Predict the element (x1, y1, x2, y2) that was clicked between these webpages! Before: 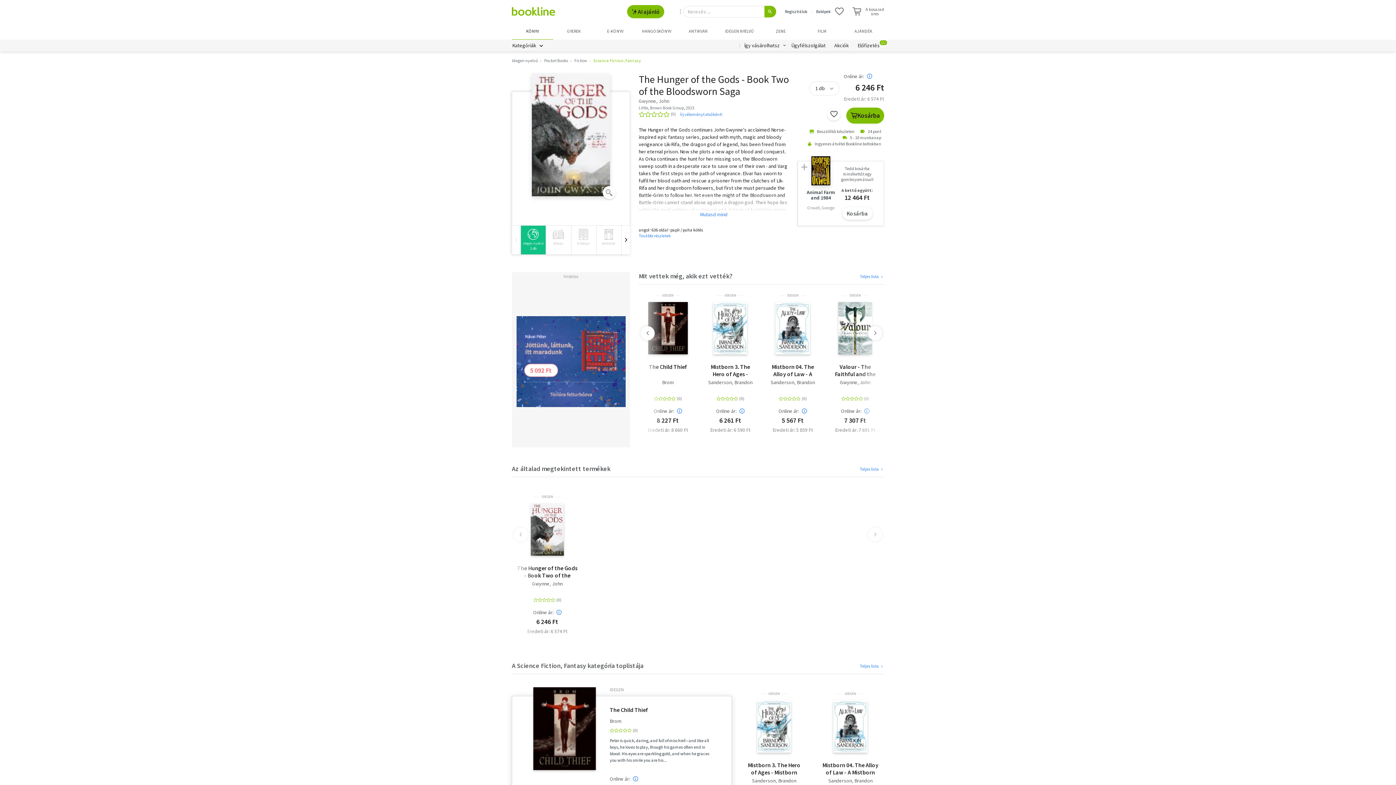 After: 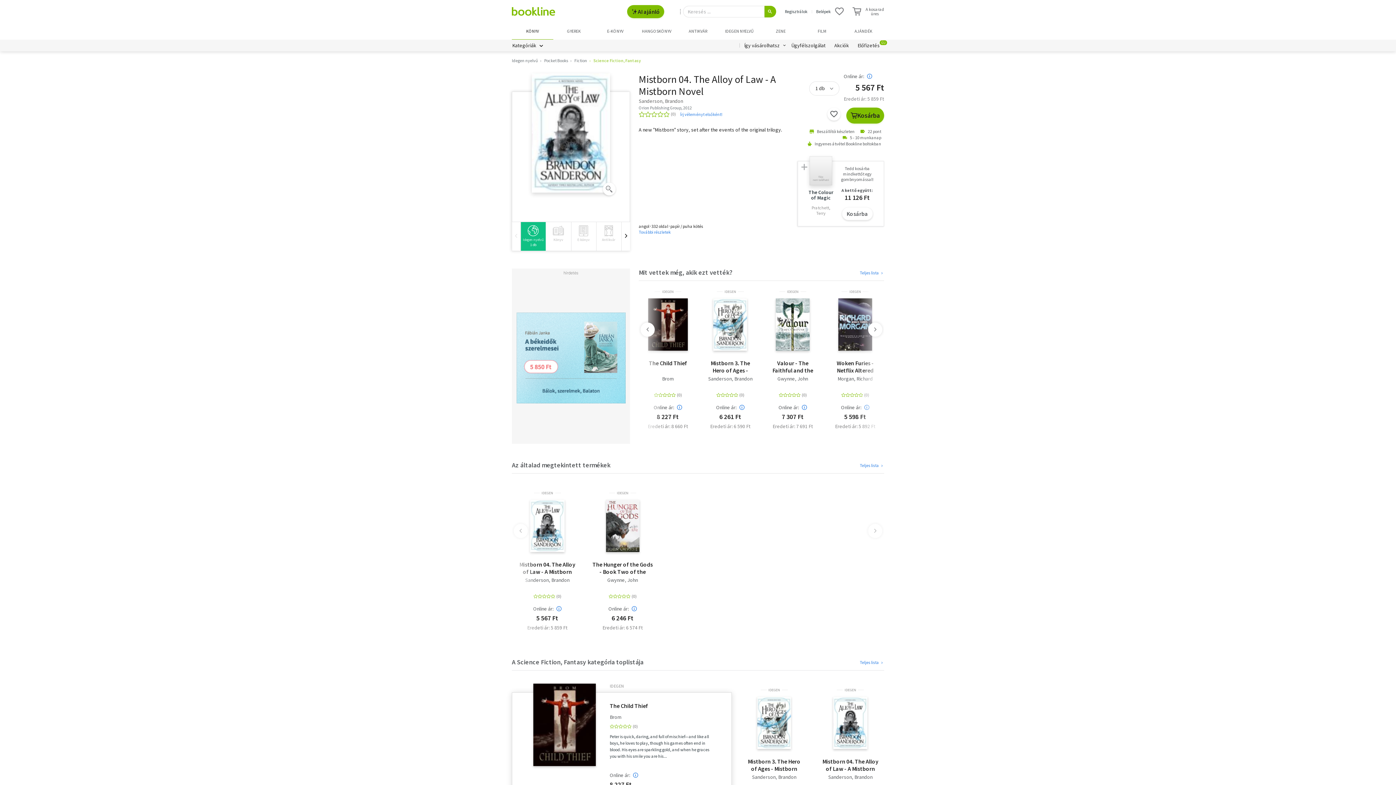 Action: bbox: (775, 302, 810, 354)